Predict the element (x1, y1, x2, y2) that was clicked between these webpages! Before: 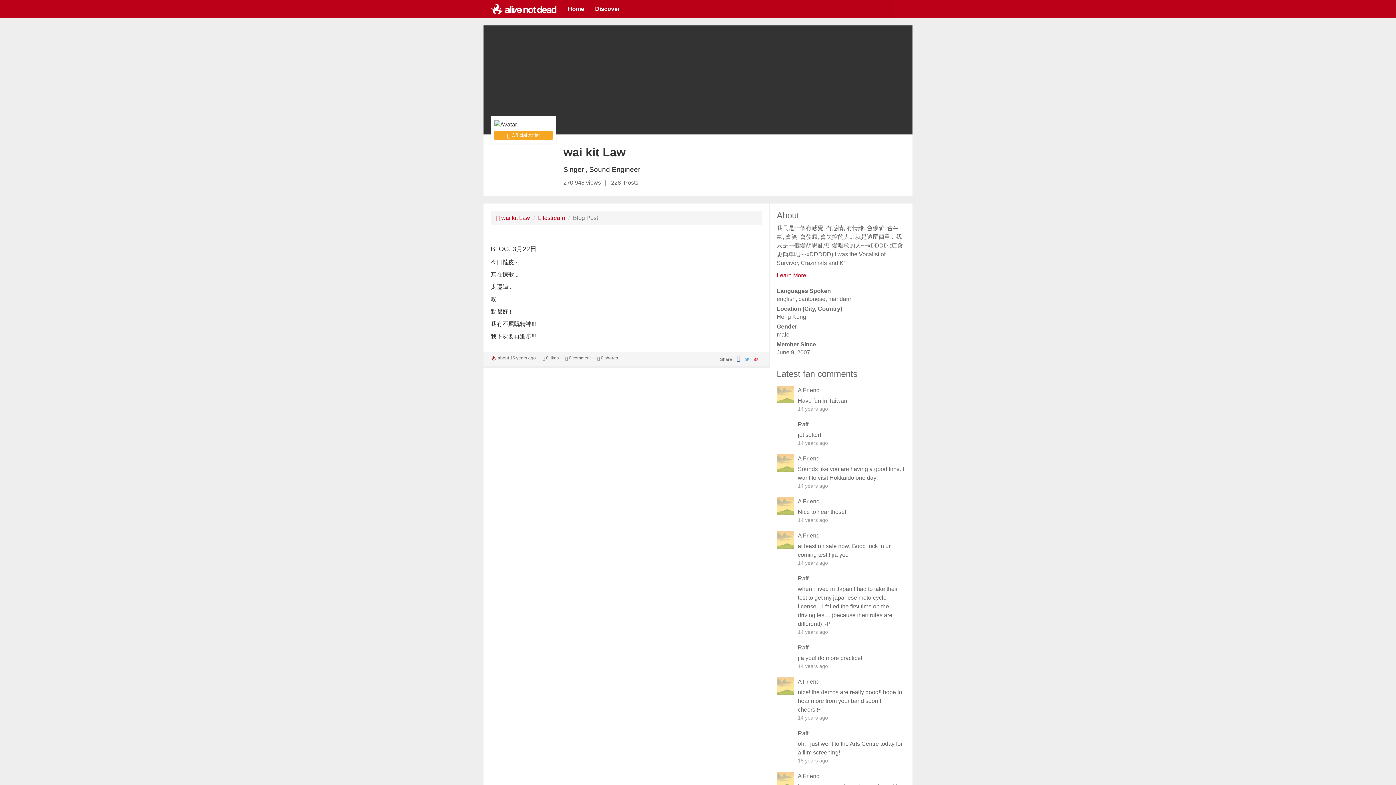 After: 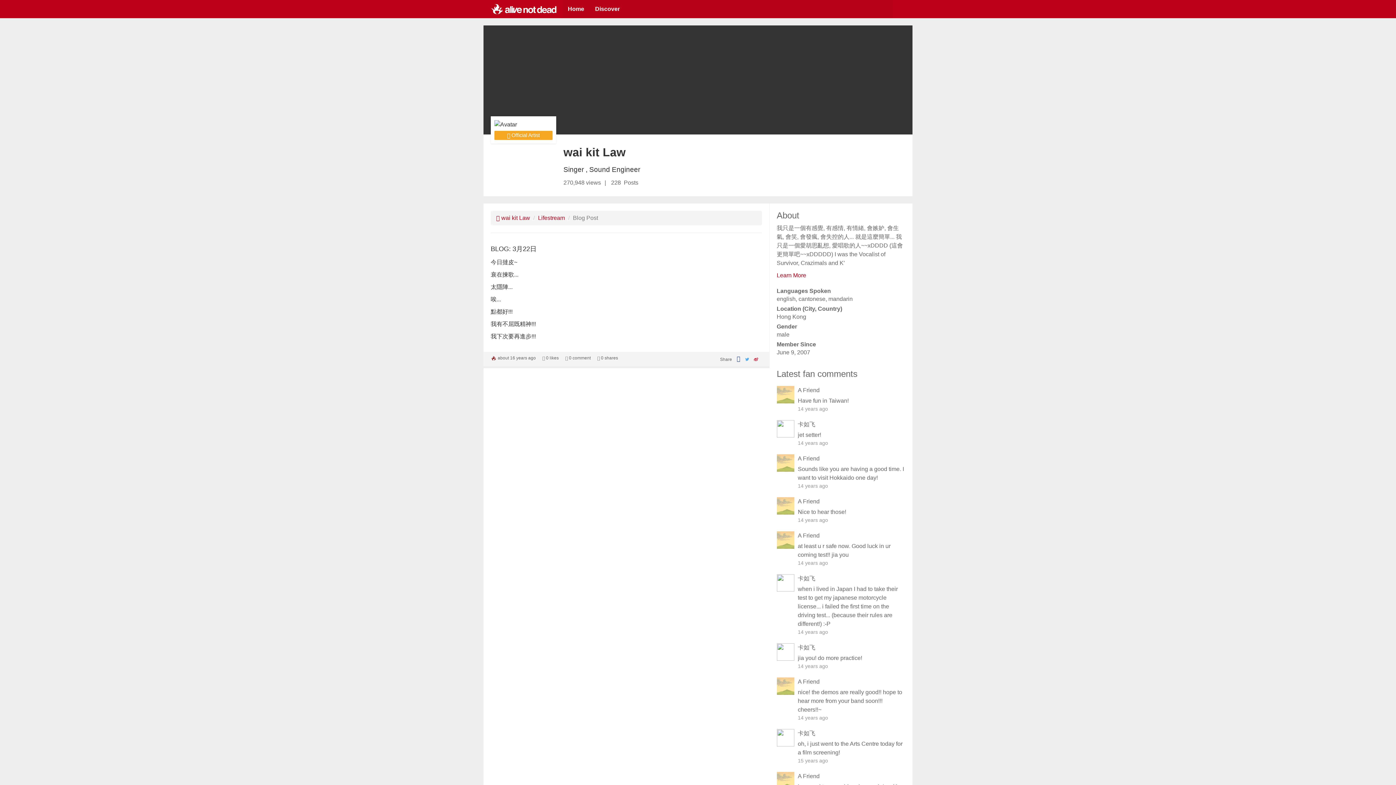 Action: label:  0 comment bbox: (565, 355, 590, 360)